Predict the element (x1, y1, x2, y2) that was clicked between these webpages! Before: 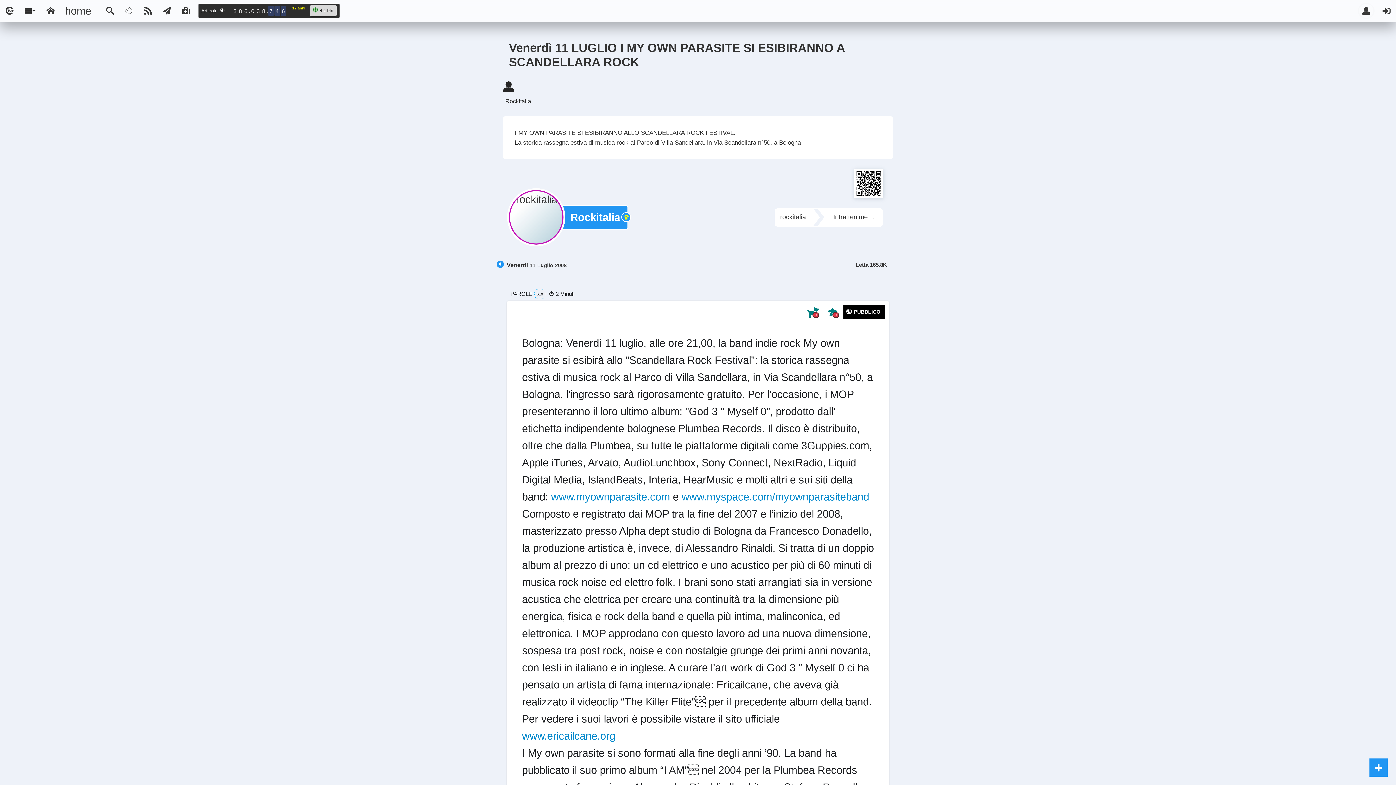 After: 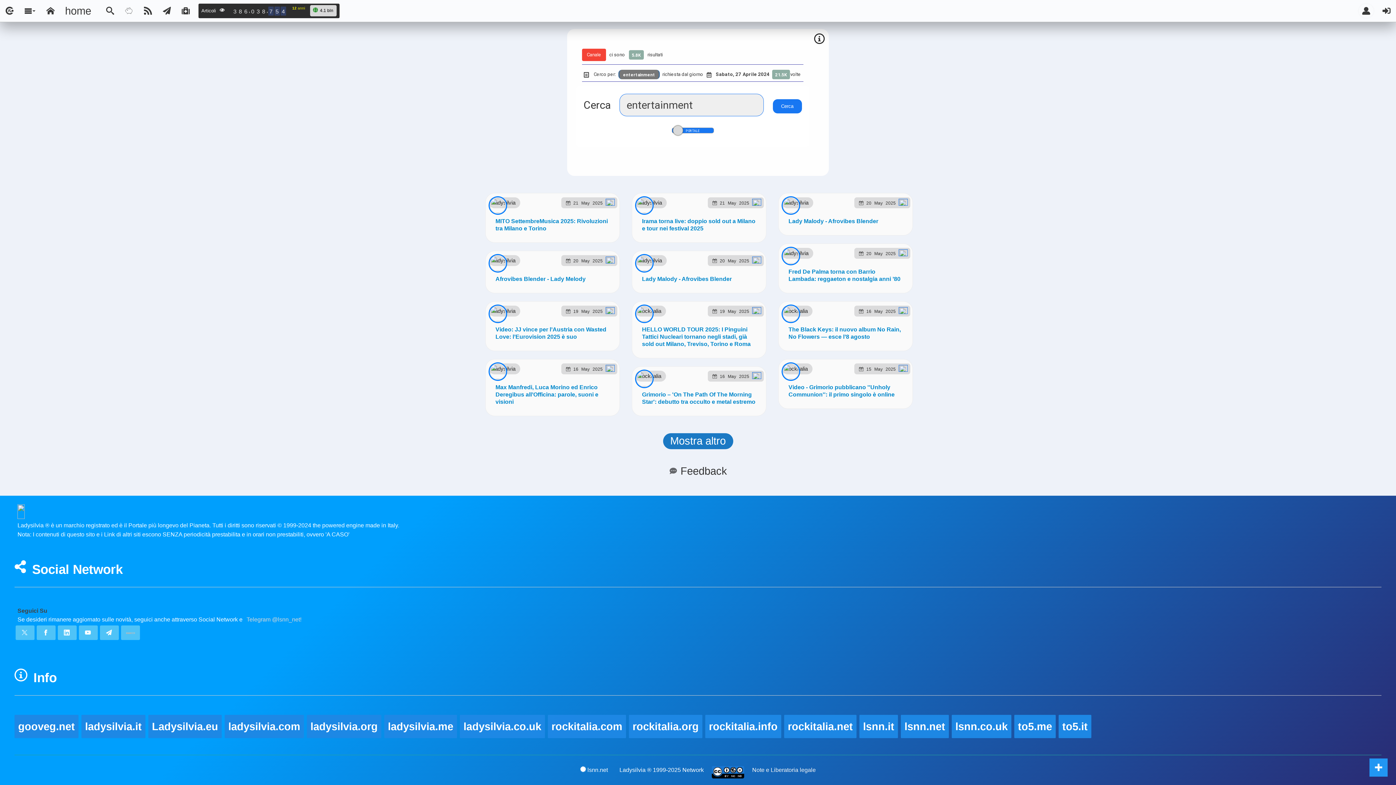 Action: label: Intrattenimento bbox: (828, 208, 882, 226)